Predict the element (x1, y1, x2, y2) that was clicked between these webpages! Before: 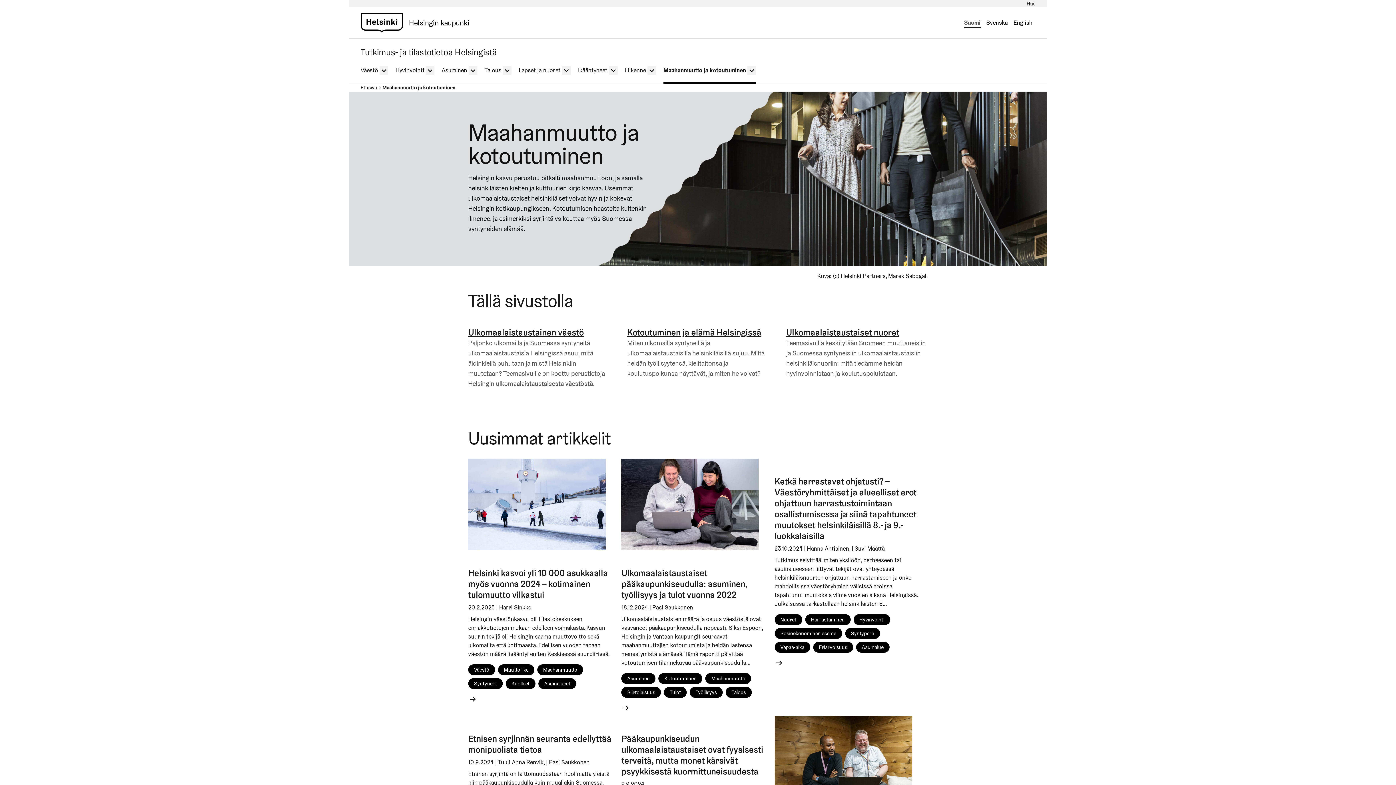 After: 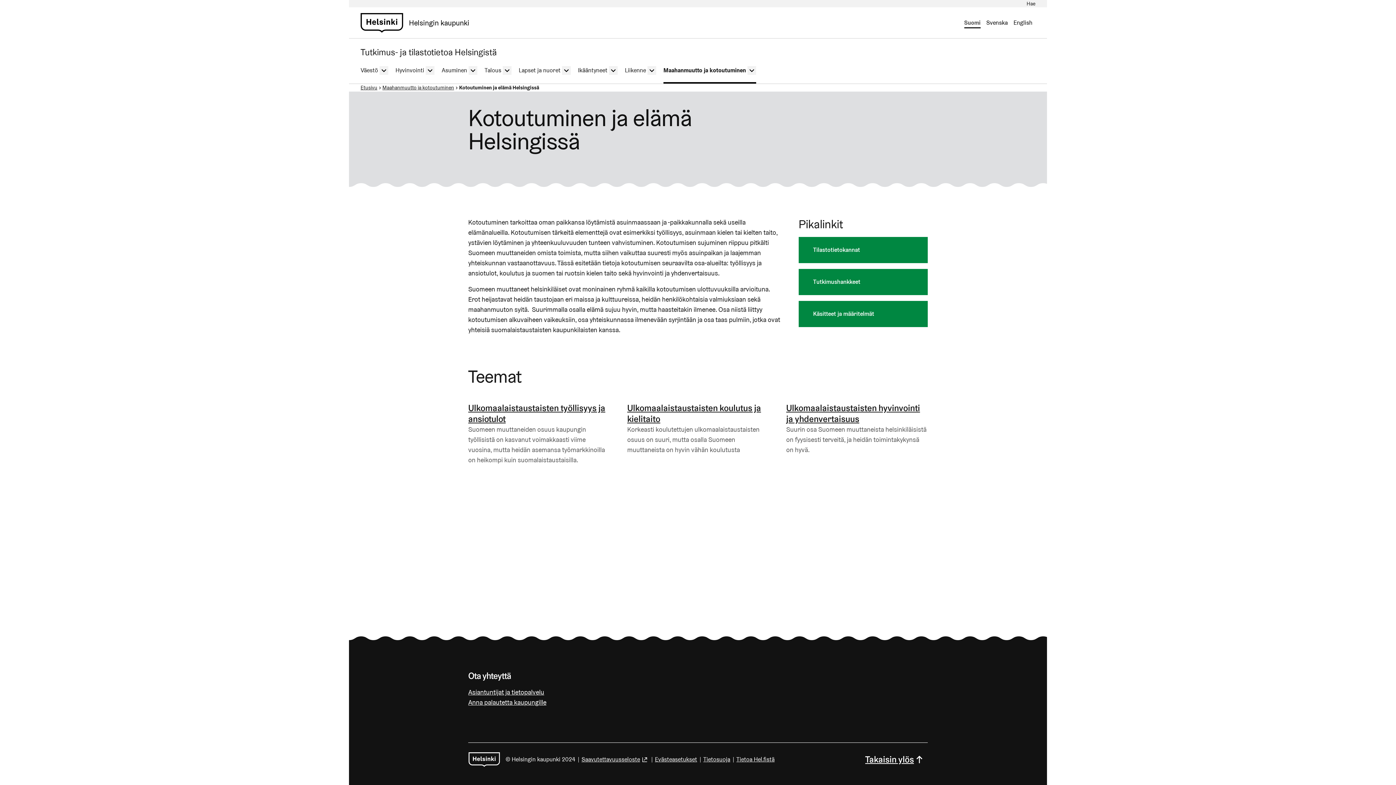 Action: label: Kotoutuminen ja elämä Helsingissä bbox: (627, 327, 761, 338)